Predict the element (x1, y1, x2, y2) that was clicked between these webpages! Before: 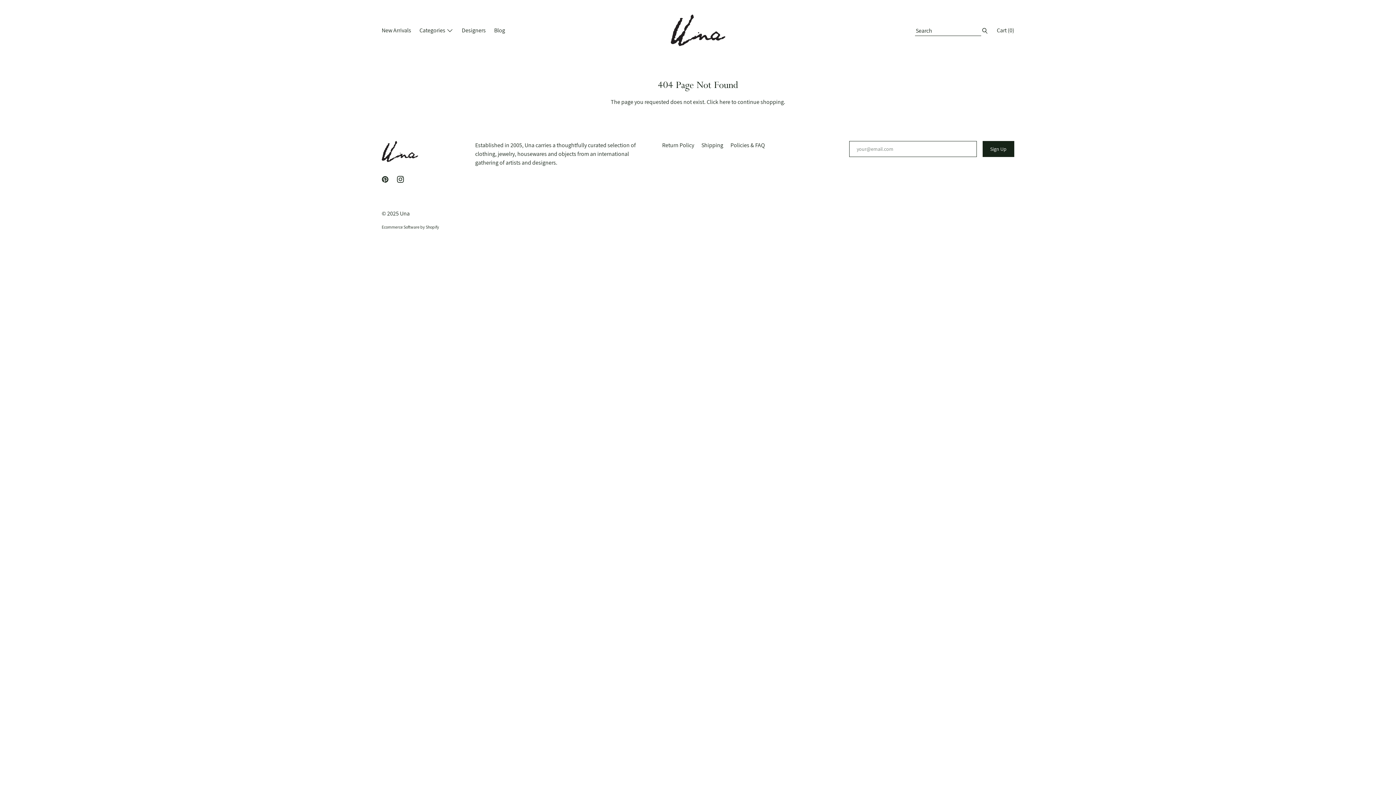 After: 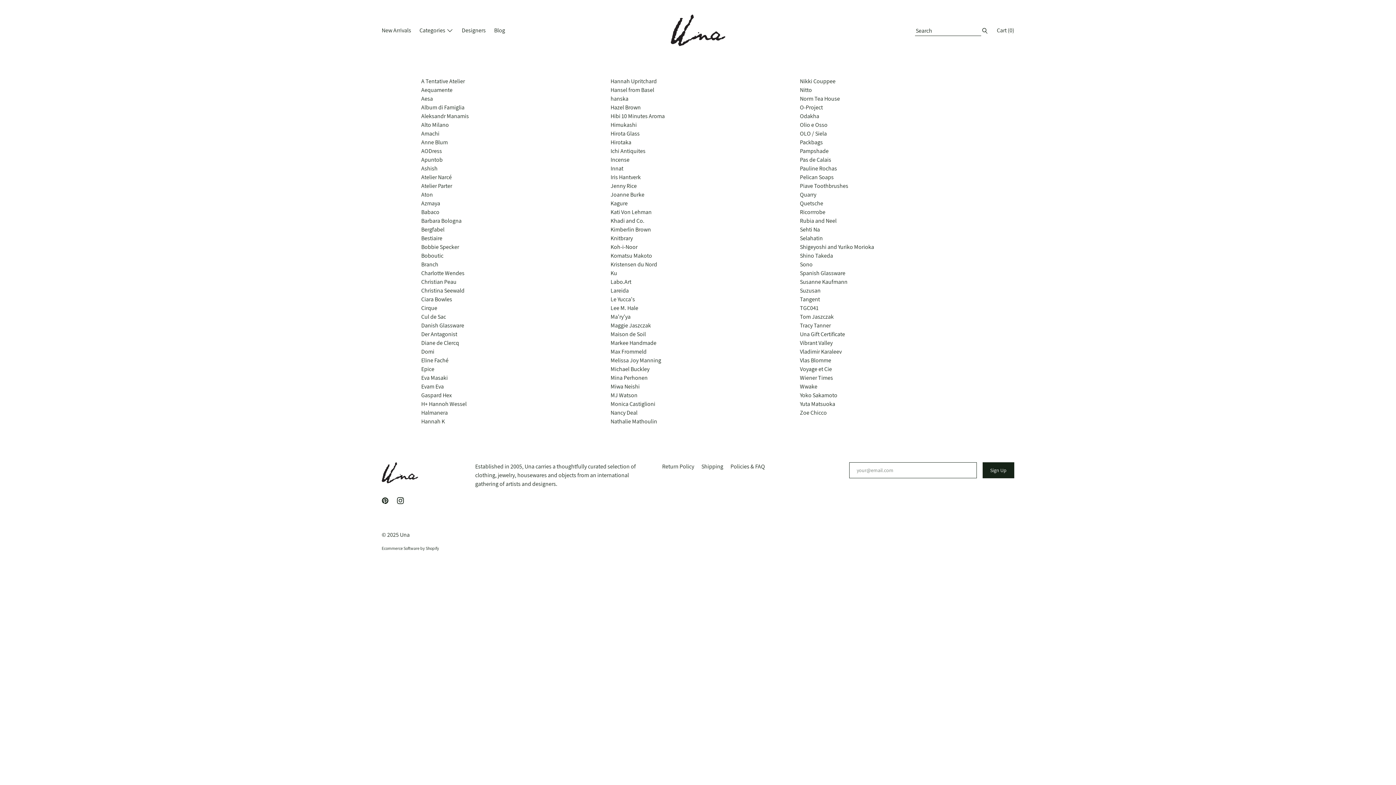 Action: label: Designers bbox: (458, 25, 489, 36)